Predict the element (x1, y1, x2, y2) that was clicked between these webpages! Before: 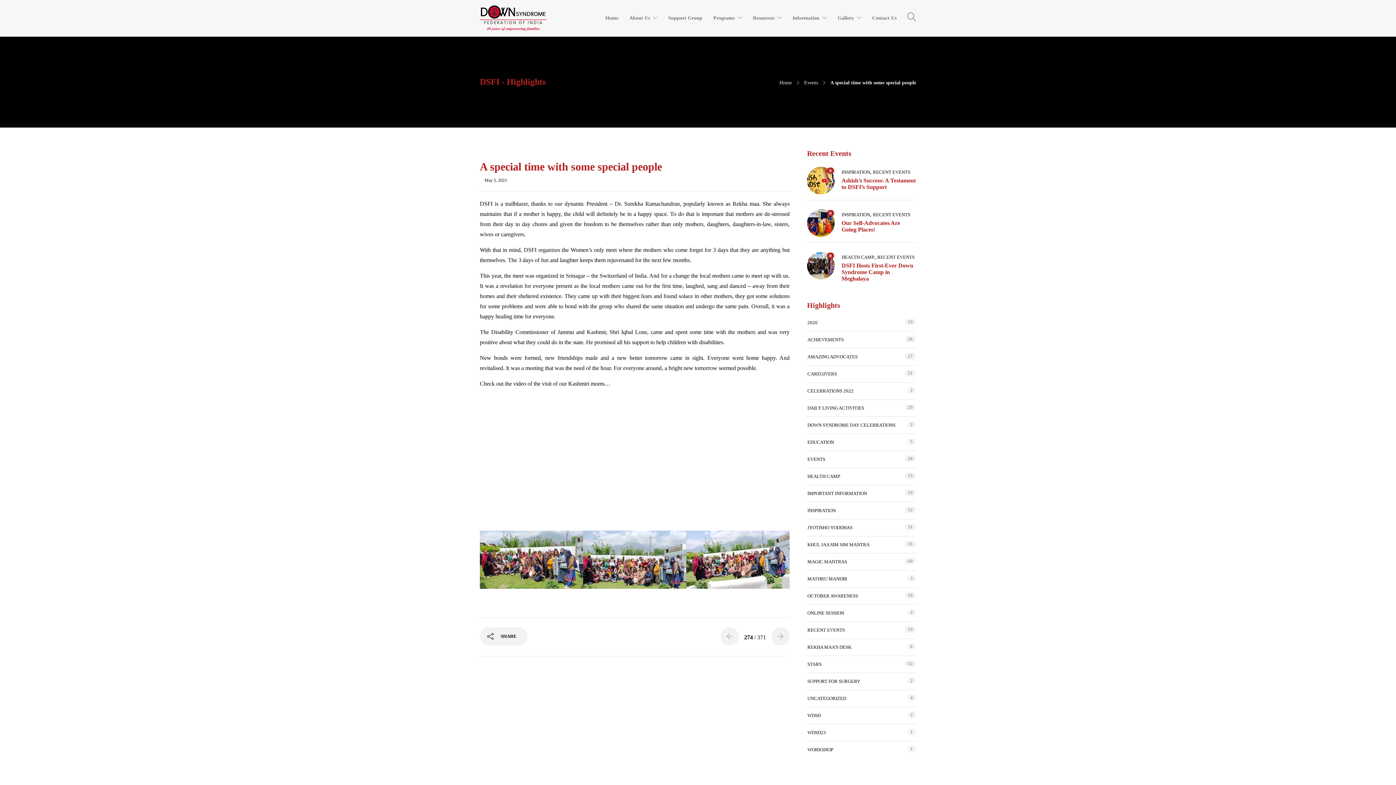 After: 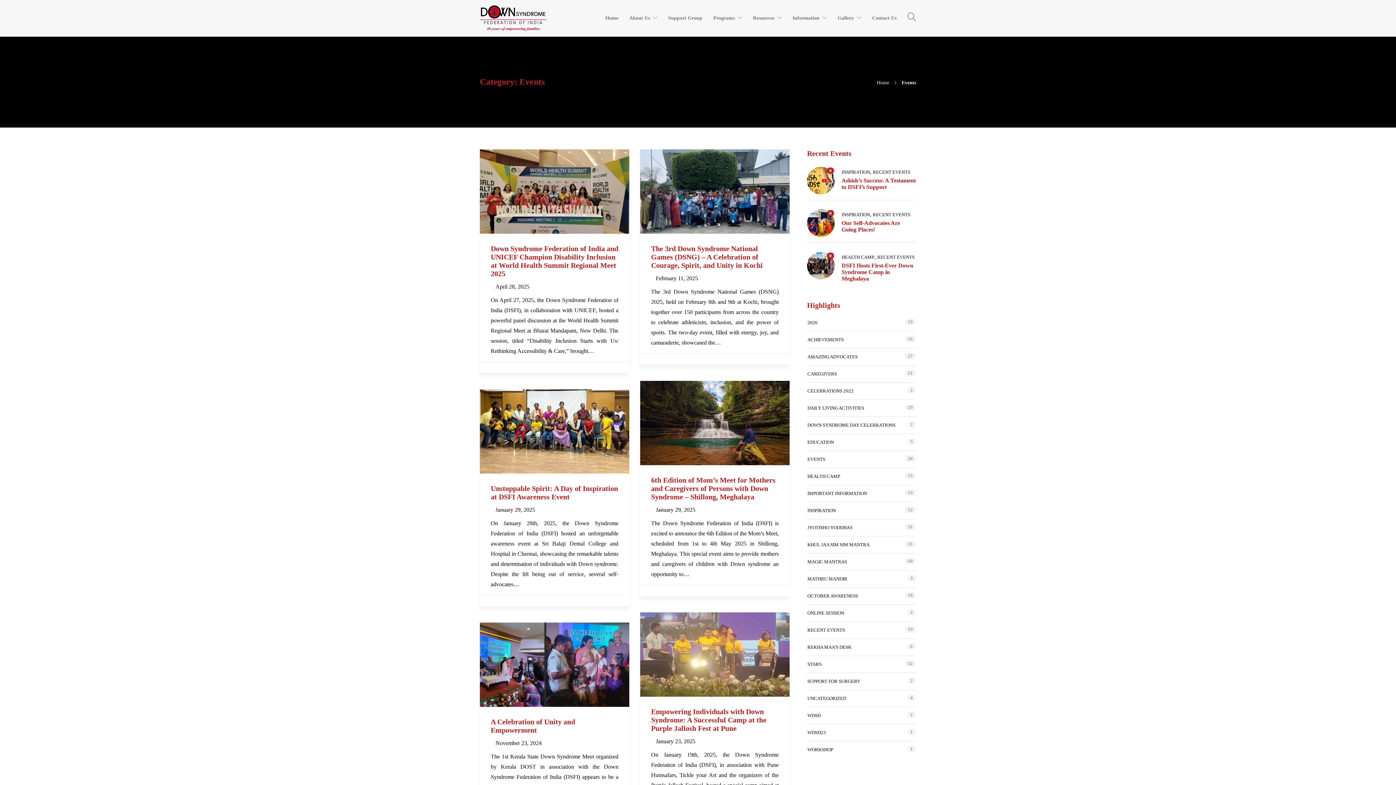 Action: bbox: (807, 455, 825, 463) label: EVENTS